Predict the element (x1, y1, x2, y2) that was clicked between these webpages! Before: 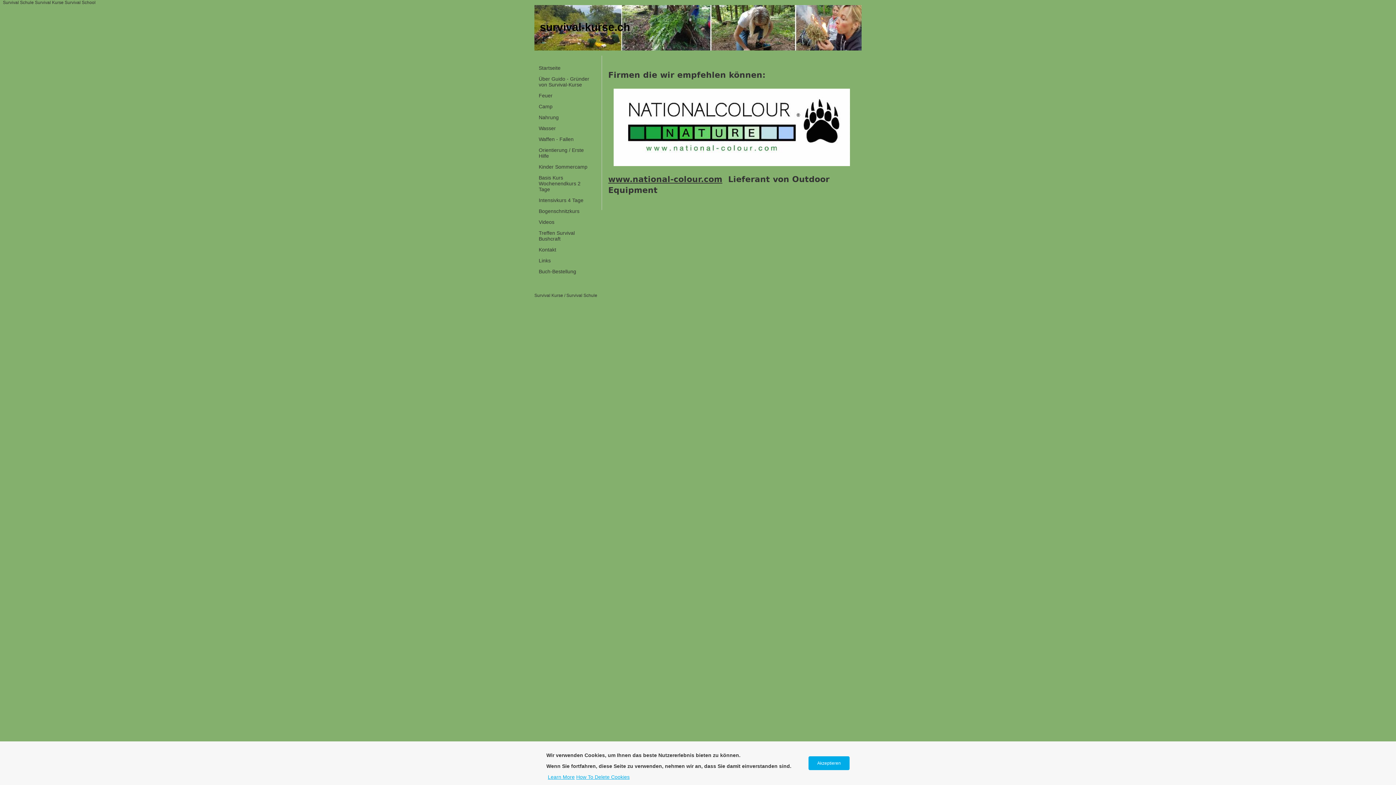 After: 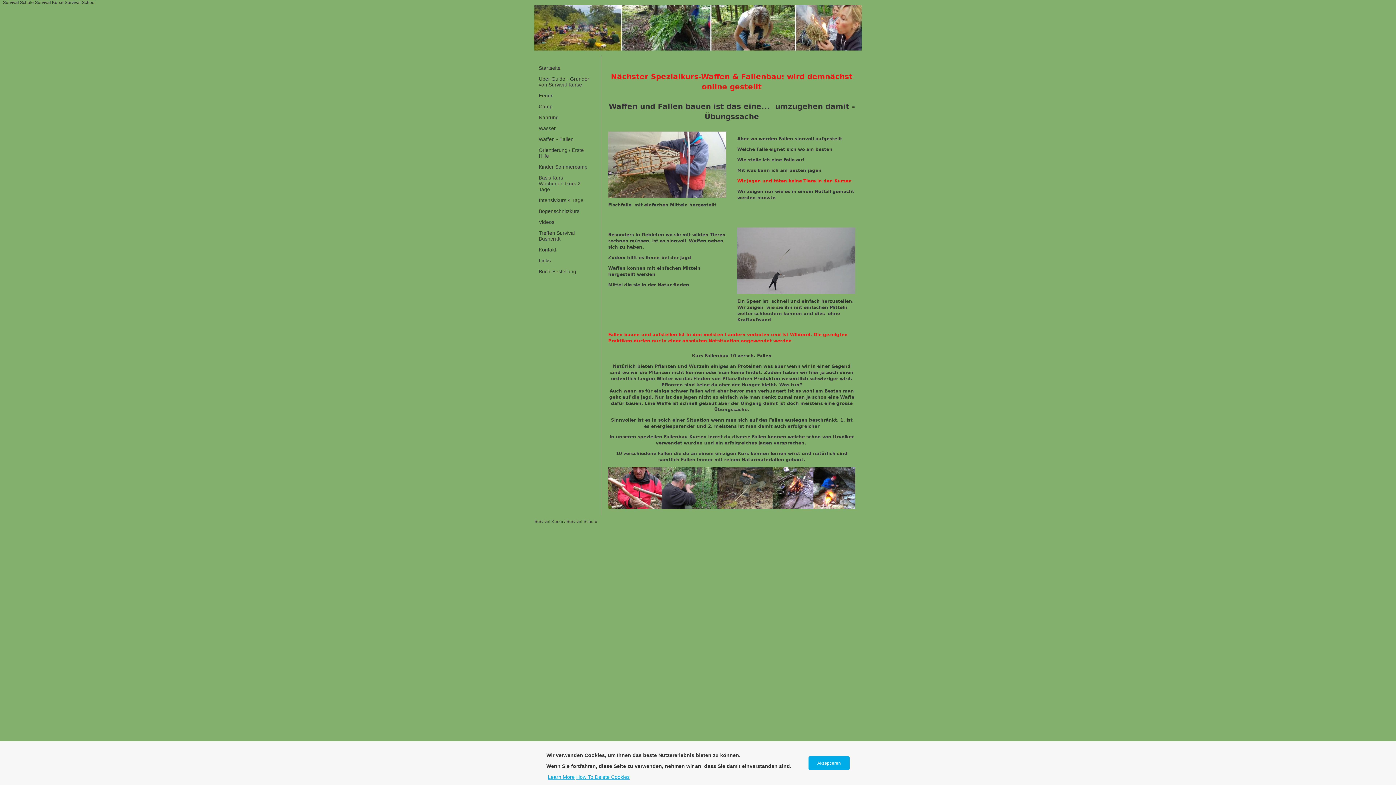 Action: label: Waffen - Fallen bbox: (538, 136, 573, 147)